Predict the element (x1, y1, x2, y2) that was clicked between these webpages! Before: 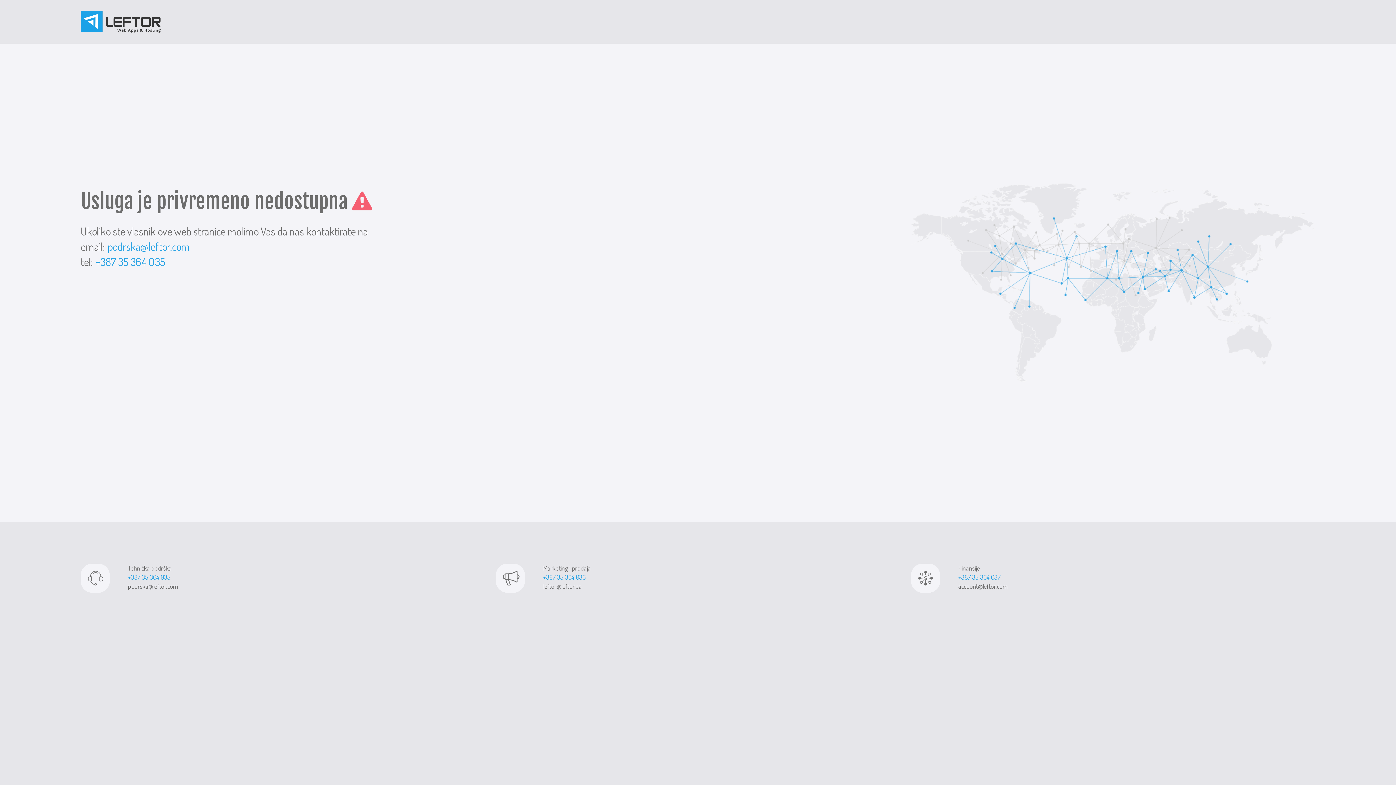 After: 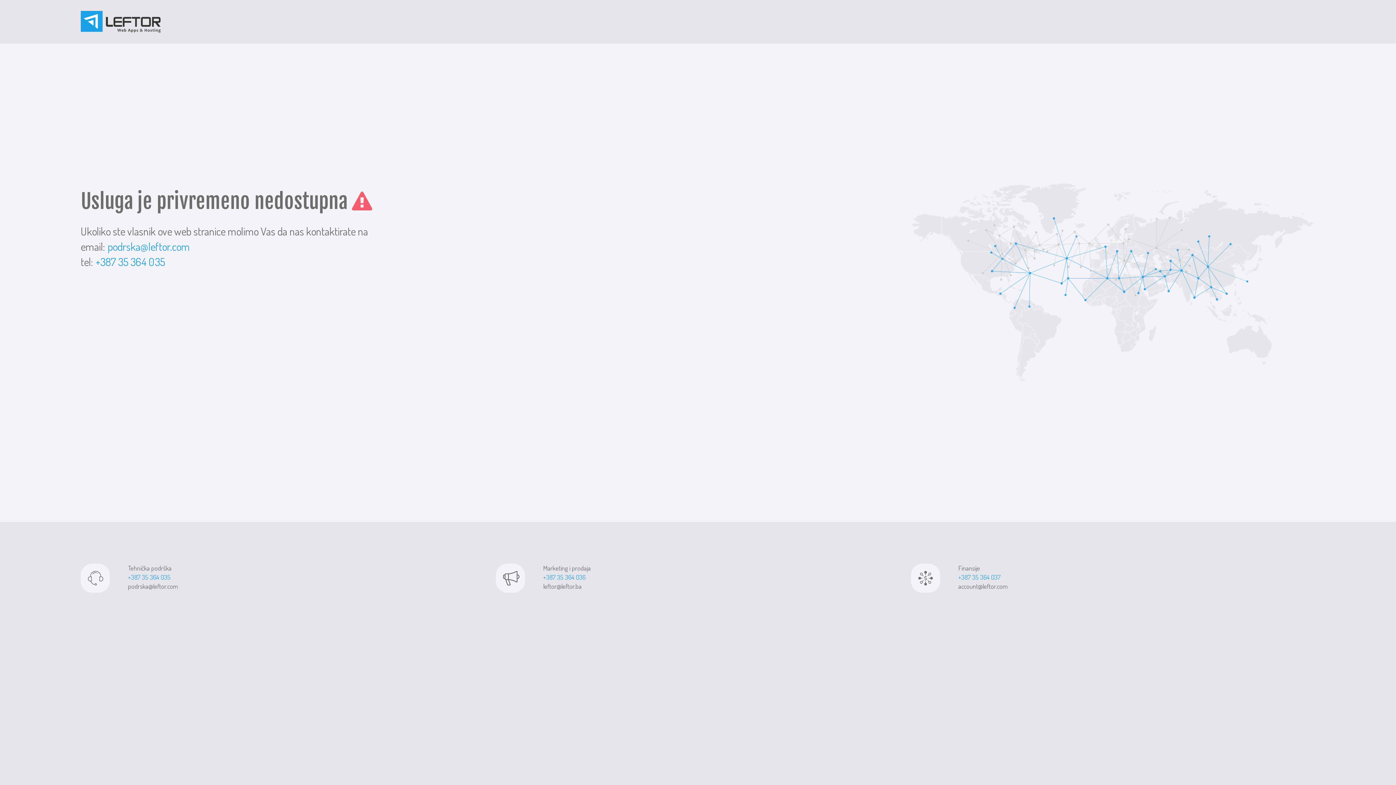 Action: bbox: (128, 582, 177, 590) label: podrska@leftor.com